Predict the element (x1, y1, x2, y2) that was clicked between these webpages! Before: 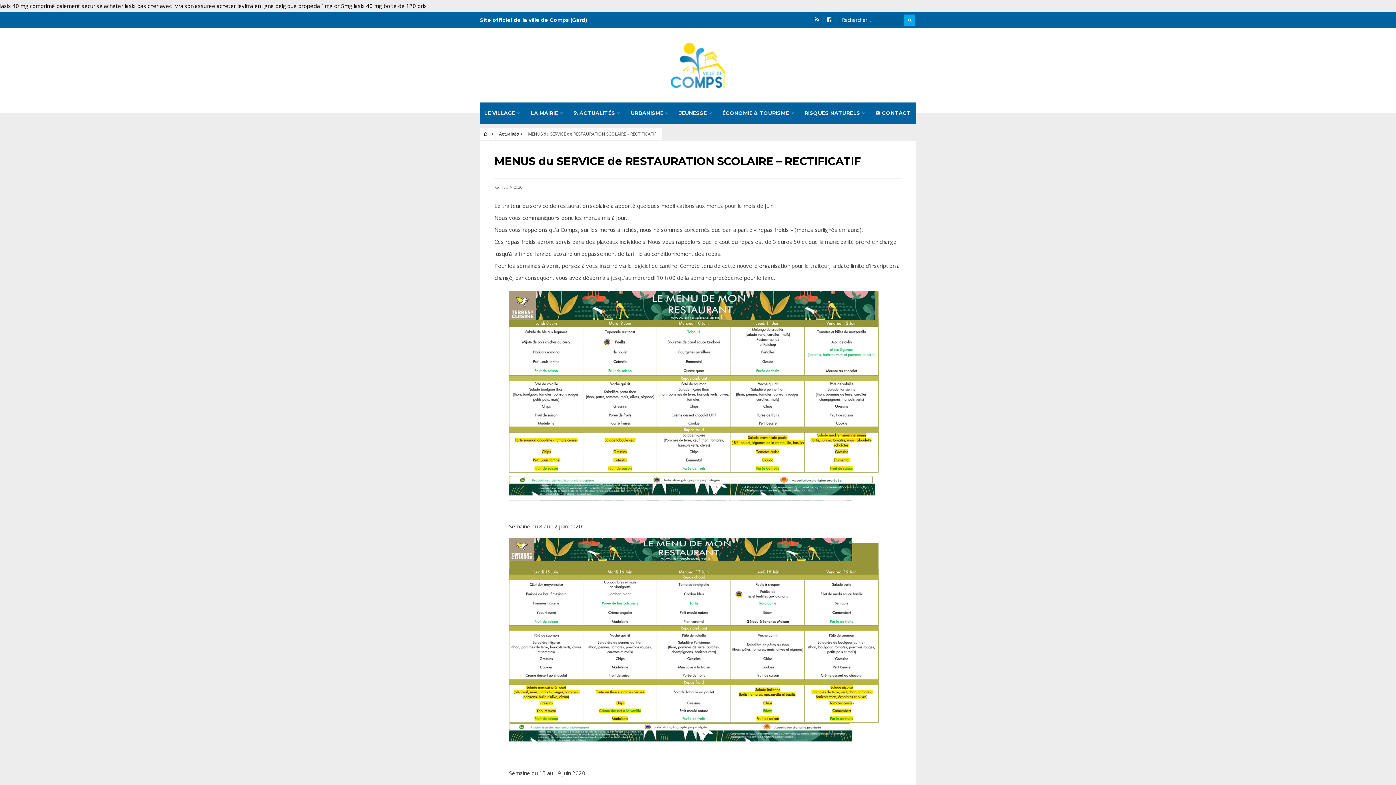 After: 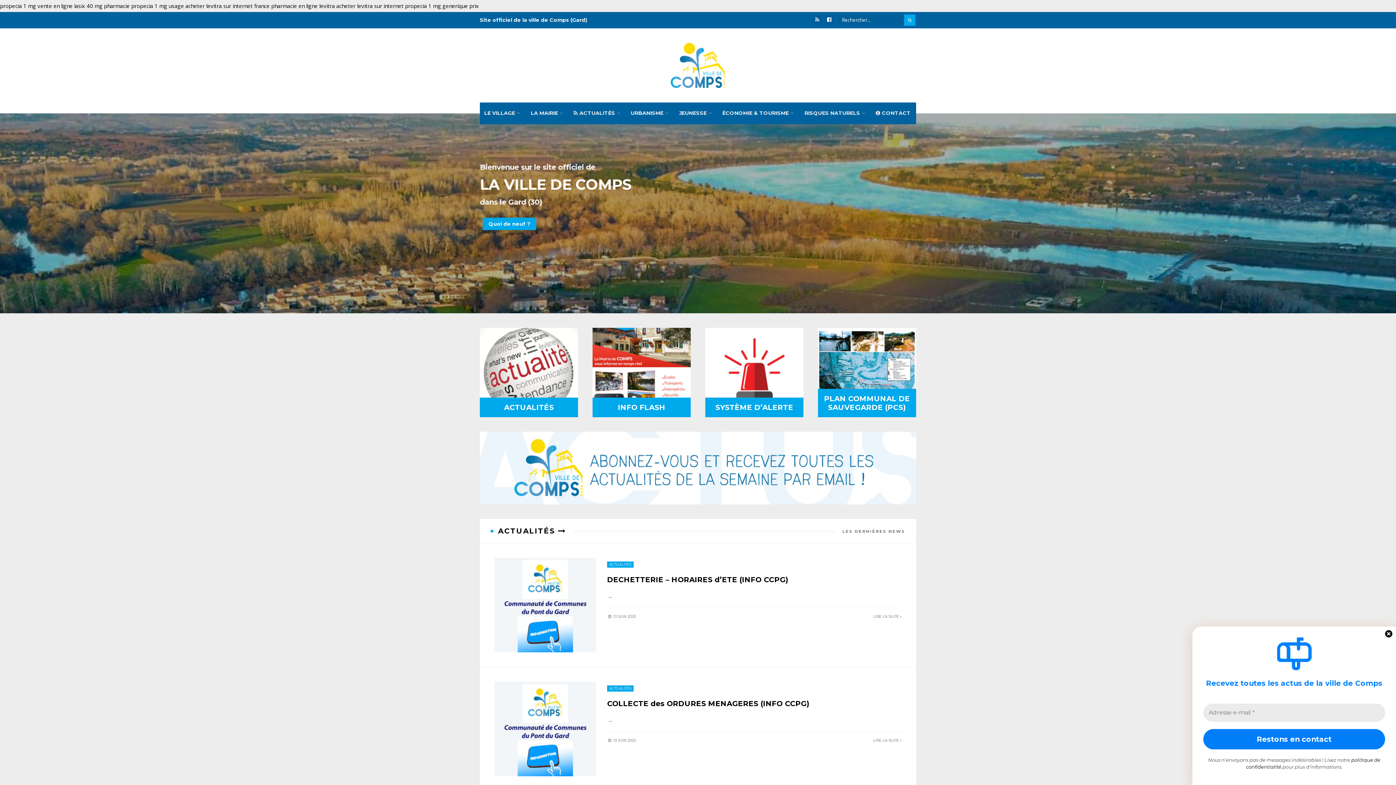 Action: bbox: (480, 42, 916, 88)